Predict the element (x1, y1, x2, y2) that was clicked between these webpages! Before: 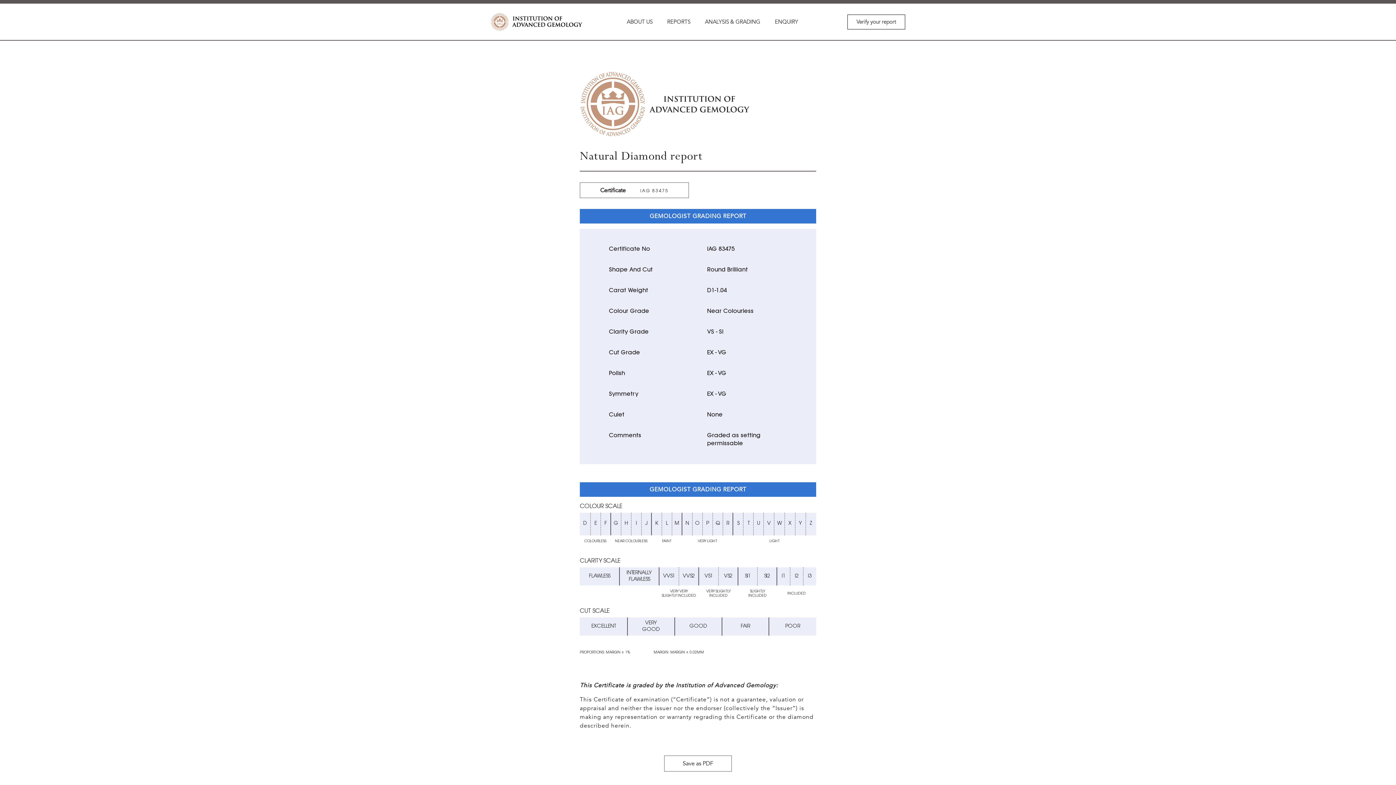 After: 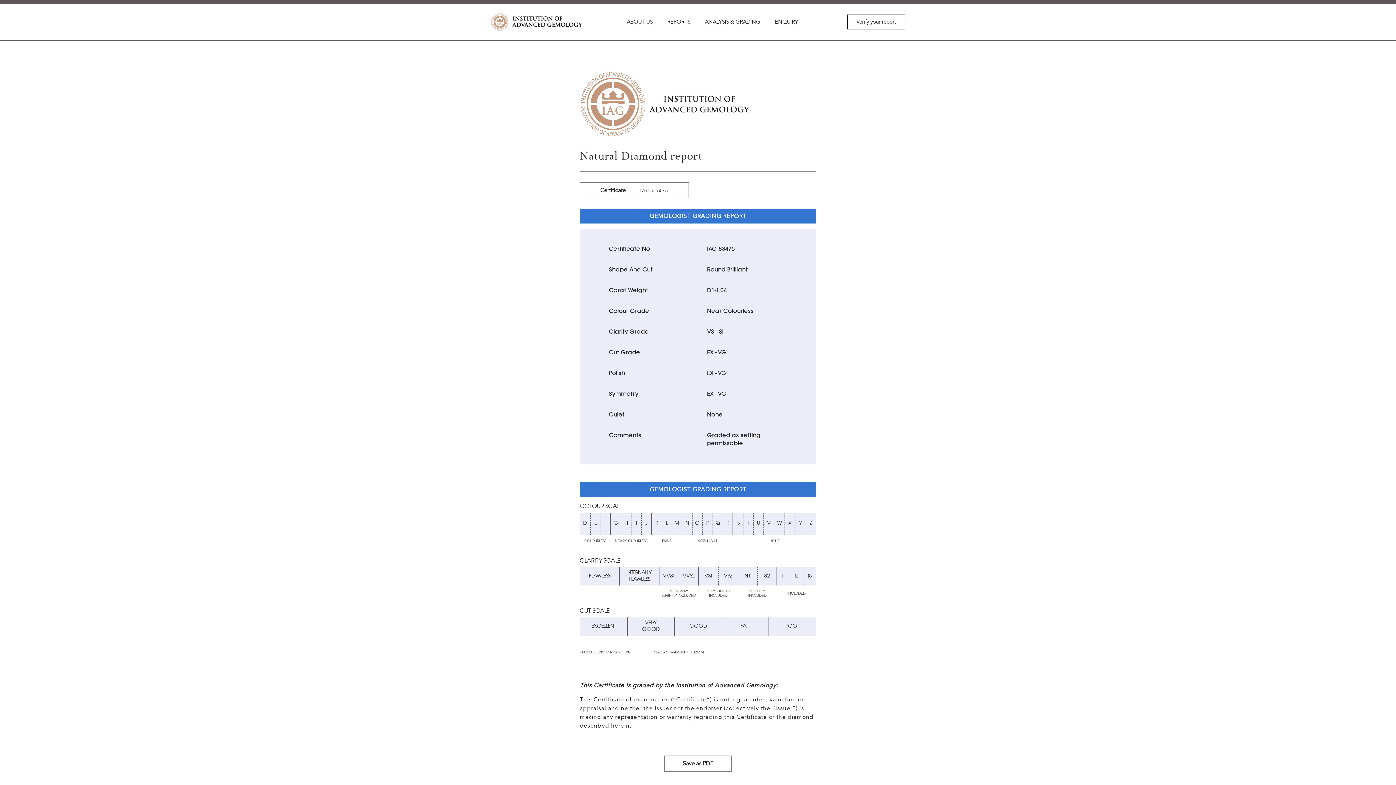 Action: bbox: (664, 756, 732, 772) label: Save as PDF